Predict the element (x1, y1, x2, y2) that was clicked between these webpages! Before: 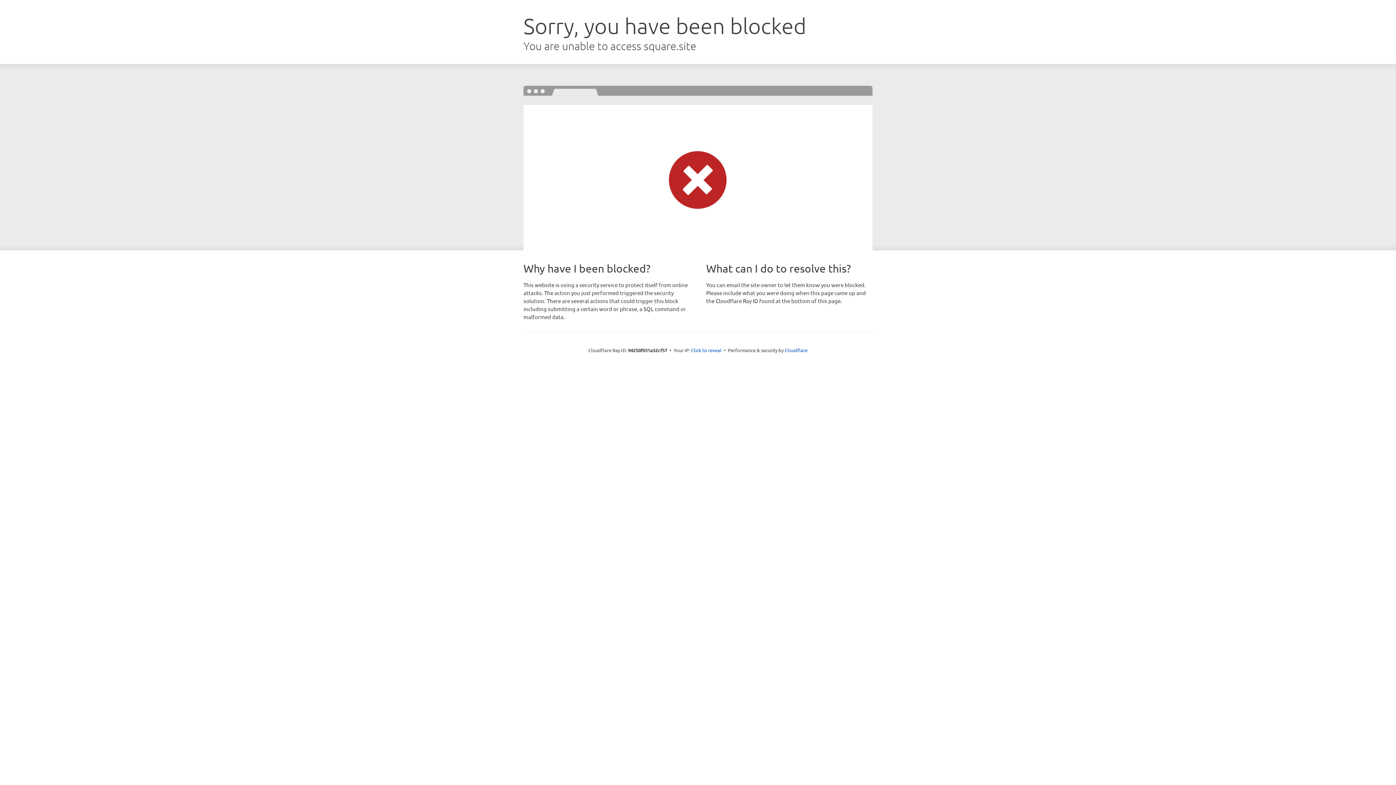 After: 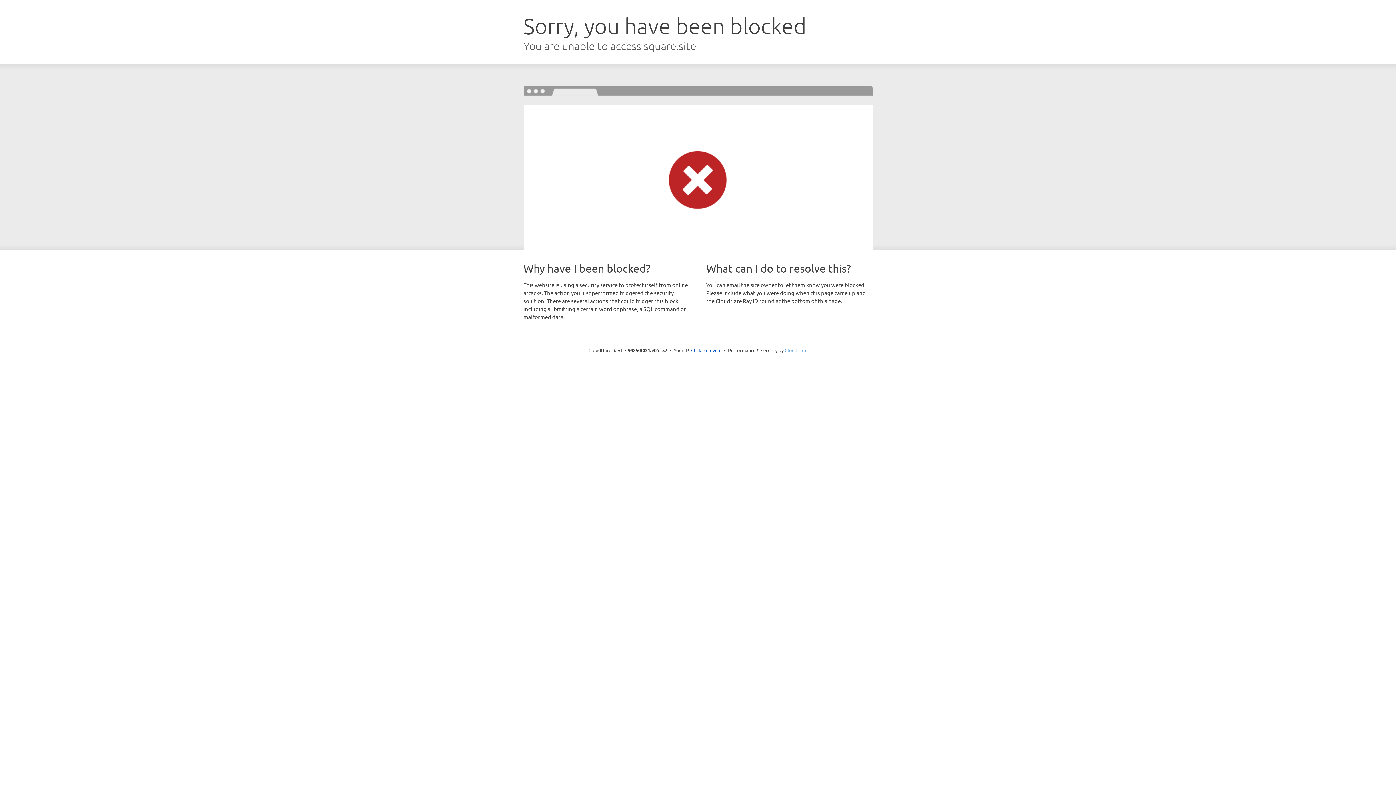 Action: bbox: (784, 347, 807, 353) label: Cloudflare